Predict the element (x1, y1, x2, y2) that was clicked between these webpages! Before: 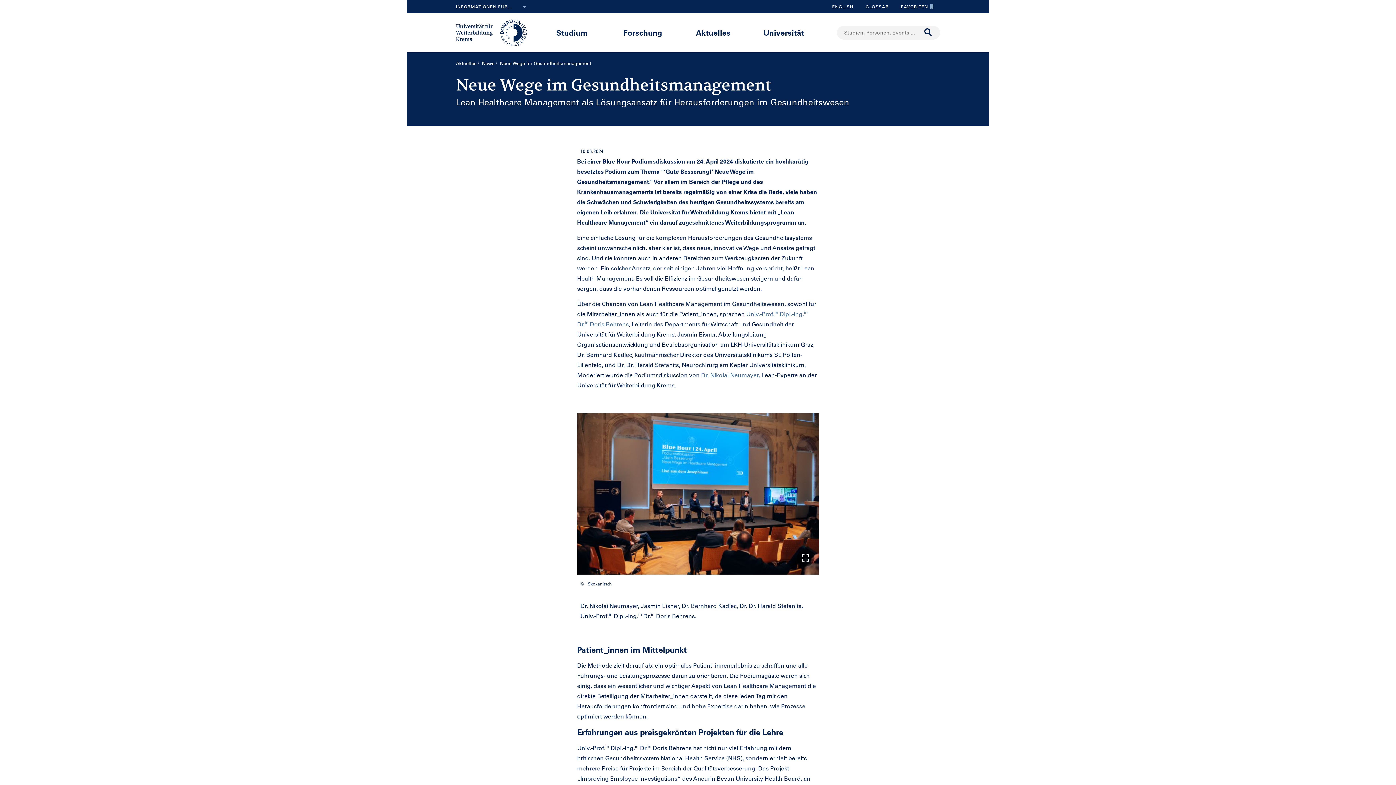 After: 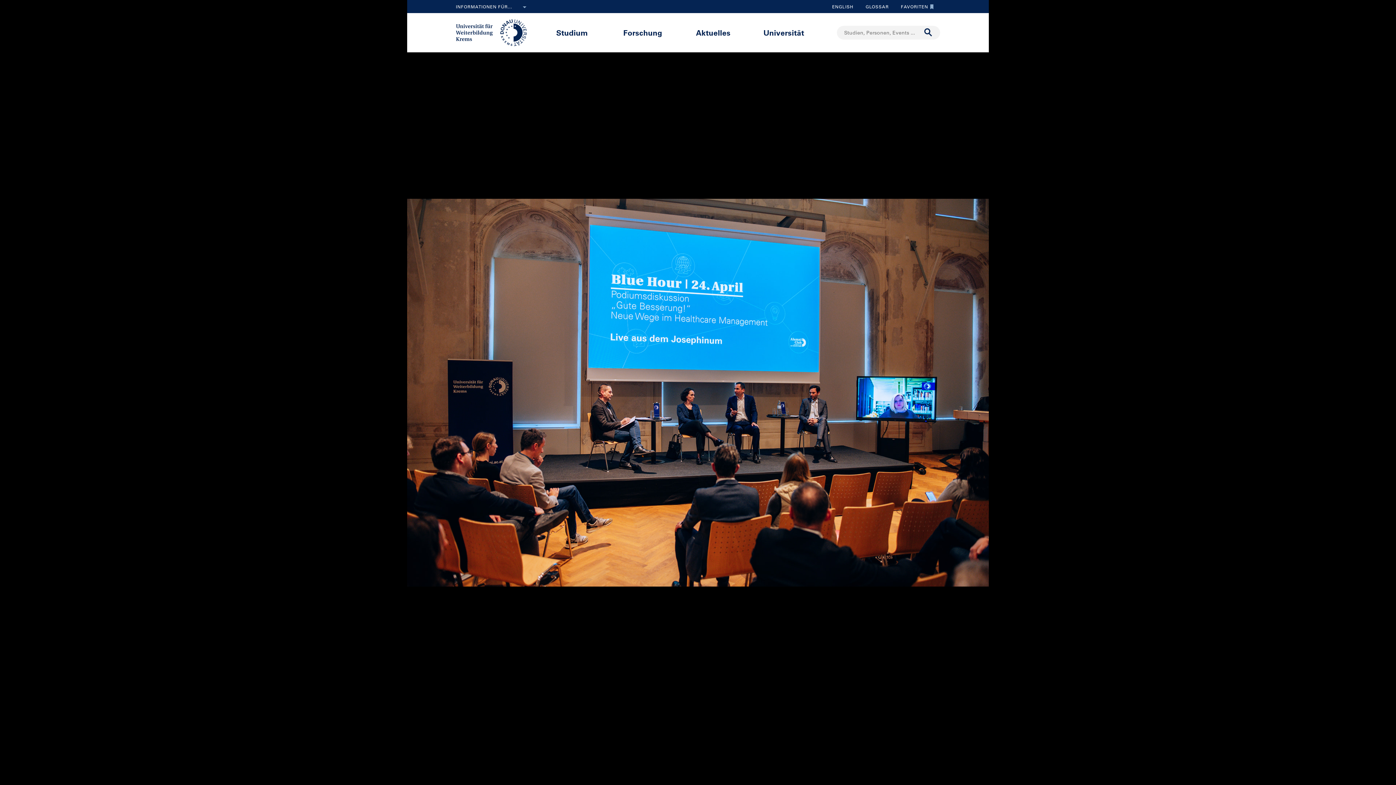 Action: label: Vollbild anzeigen bbox: (797, 549, 814, 566)